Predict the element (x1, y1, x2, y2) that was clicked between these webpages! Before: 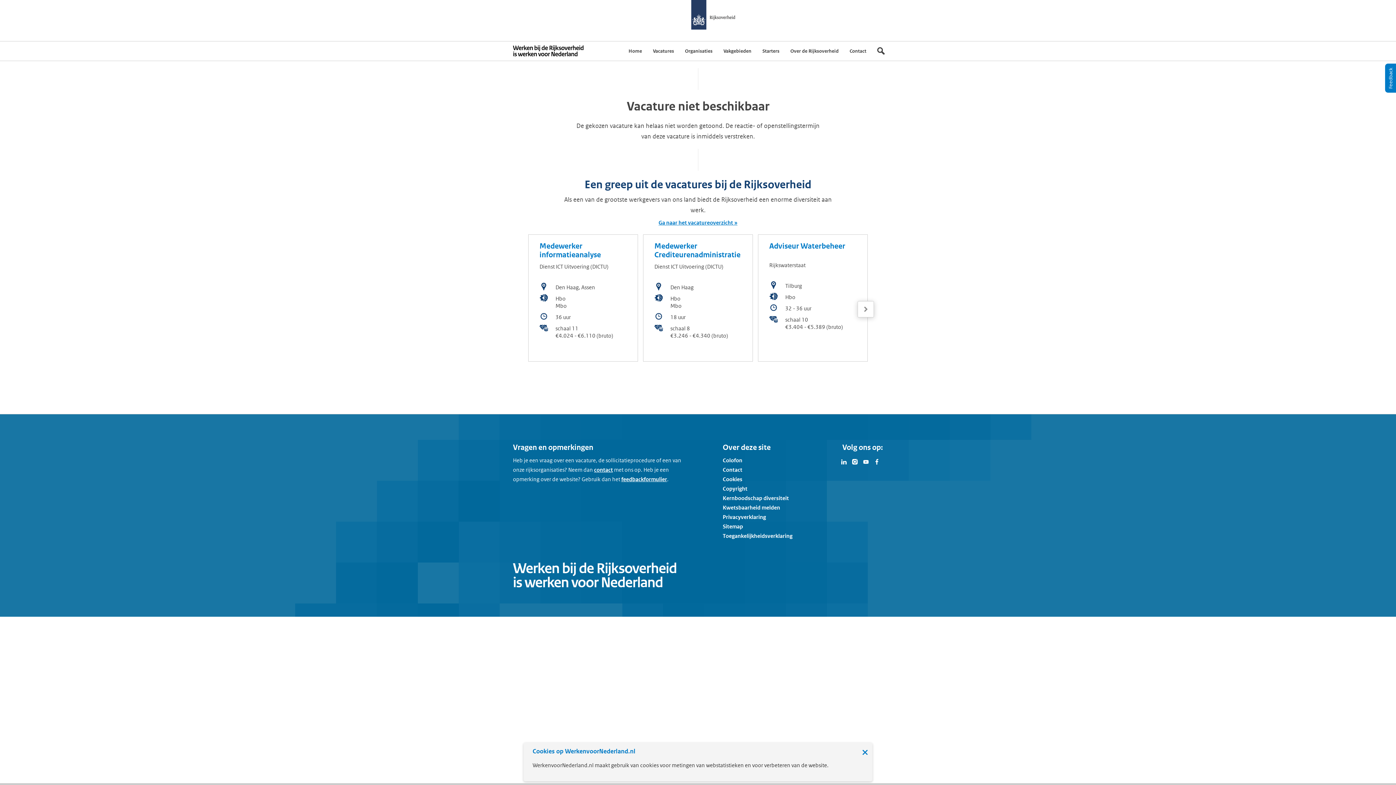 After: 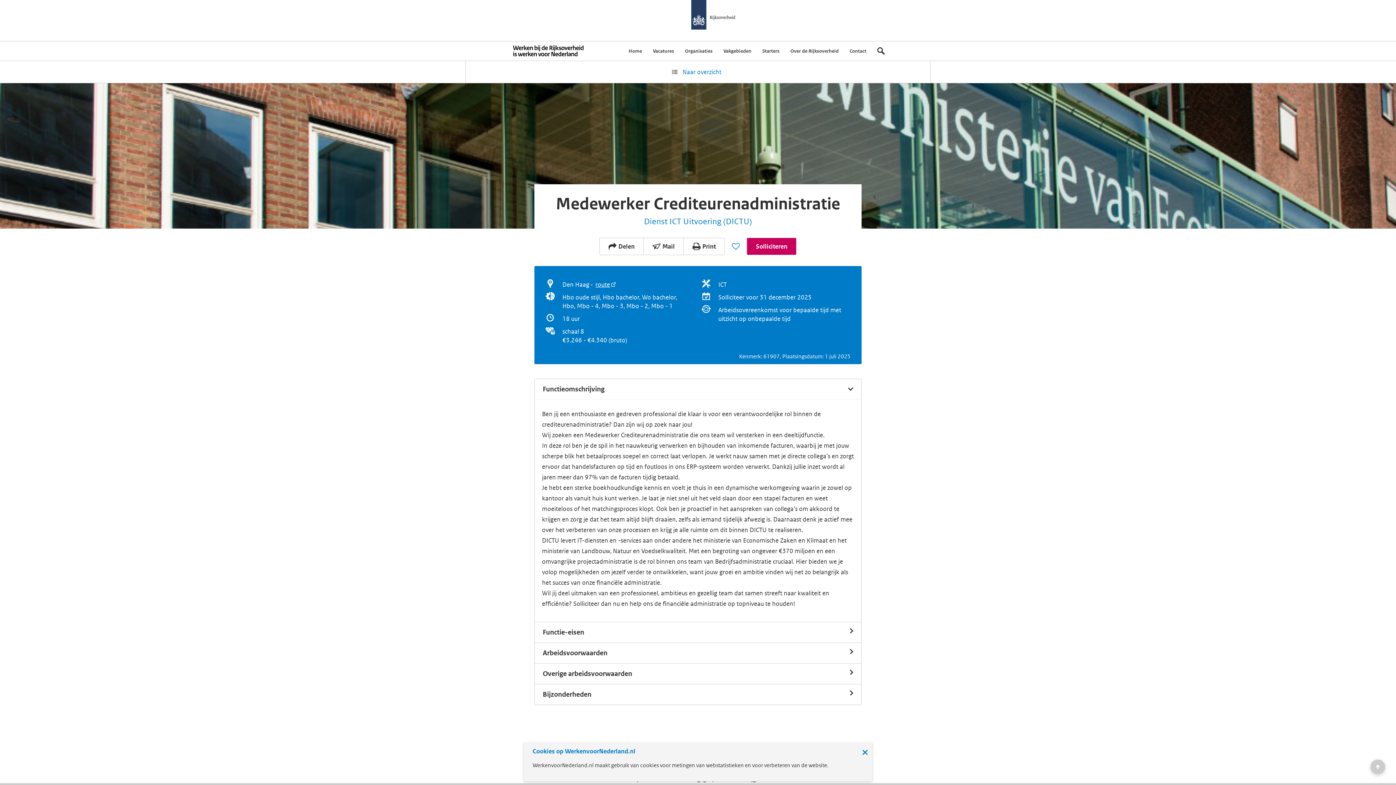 Action: bbox: (643, 234, 753, 361) label: bekijk de vacature: Medewerker Crediteurenadministratie